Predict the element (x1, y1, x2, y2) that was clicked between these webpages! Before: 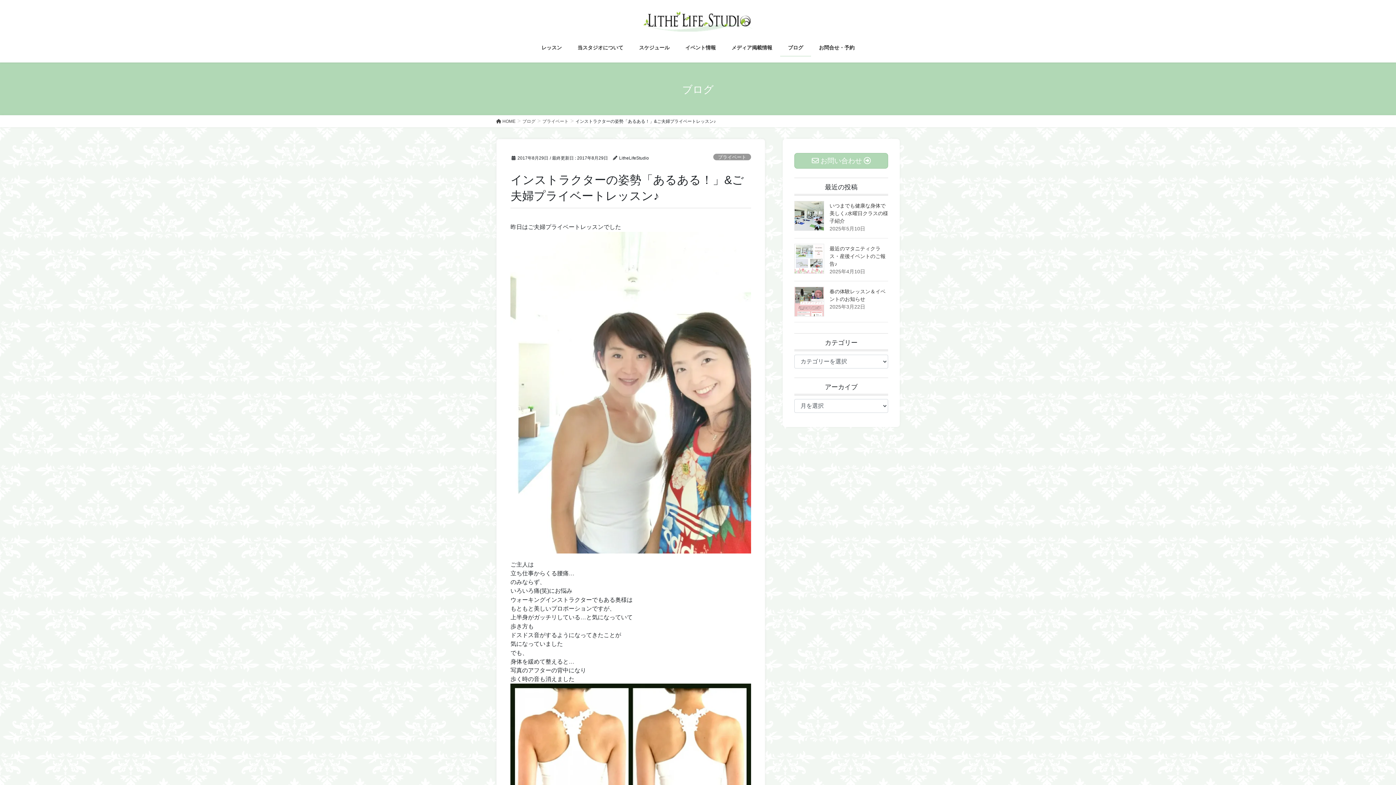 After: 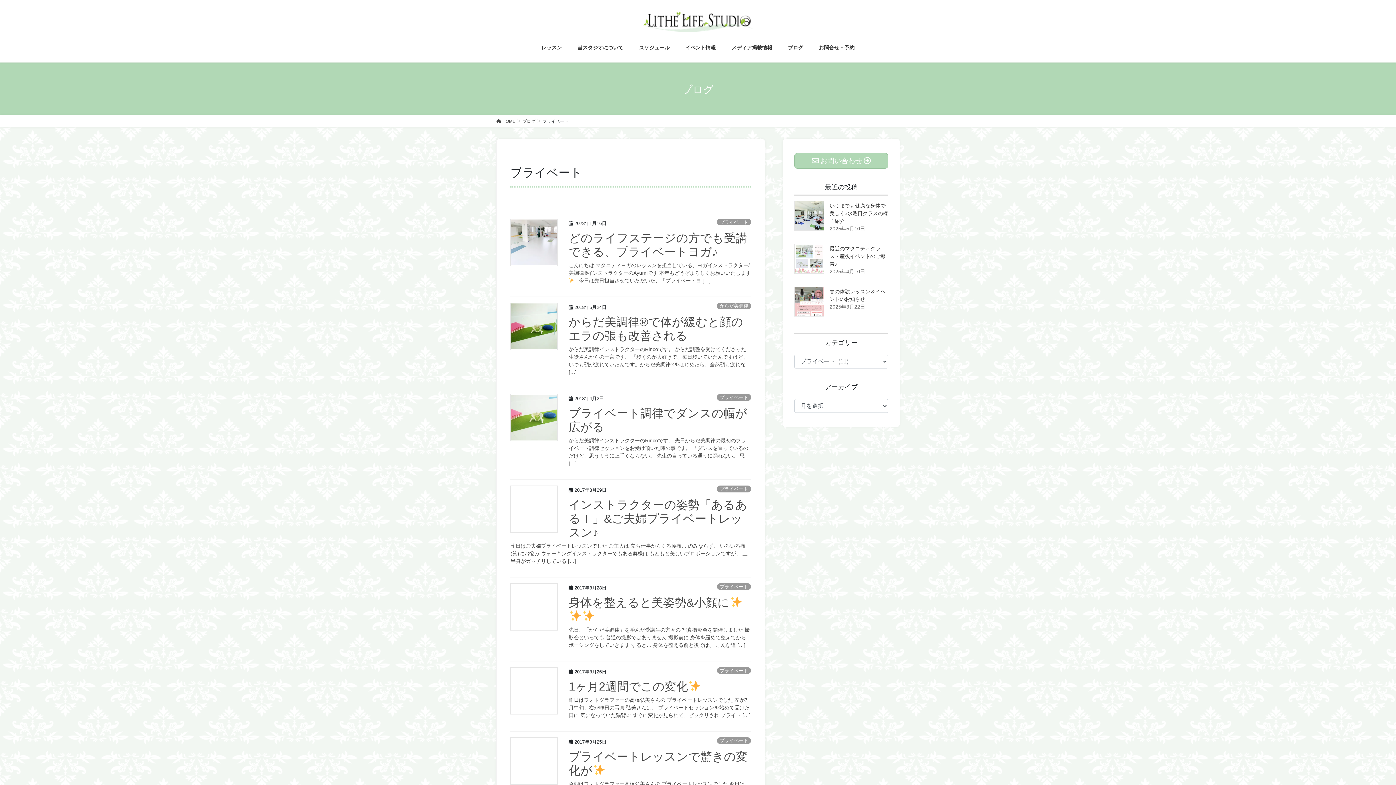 Action: bbox: (713, 153, 751, 160) label: プライベート